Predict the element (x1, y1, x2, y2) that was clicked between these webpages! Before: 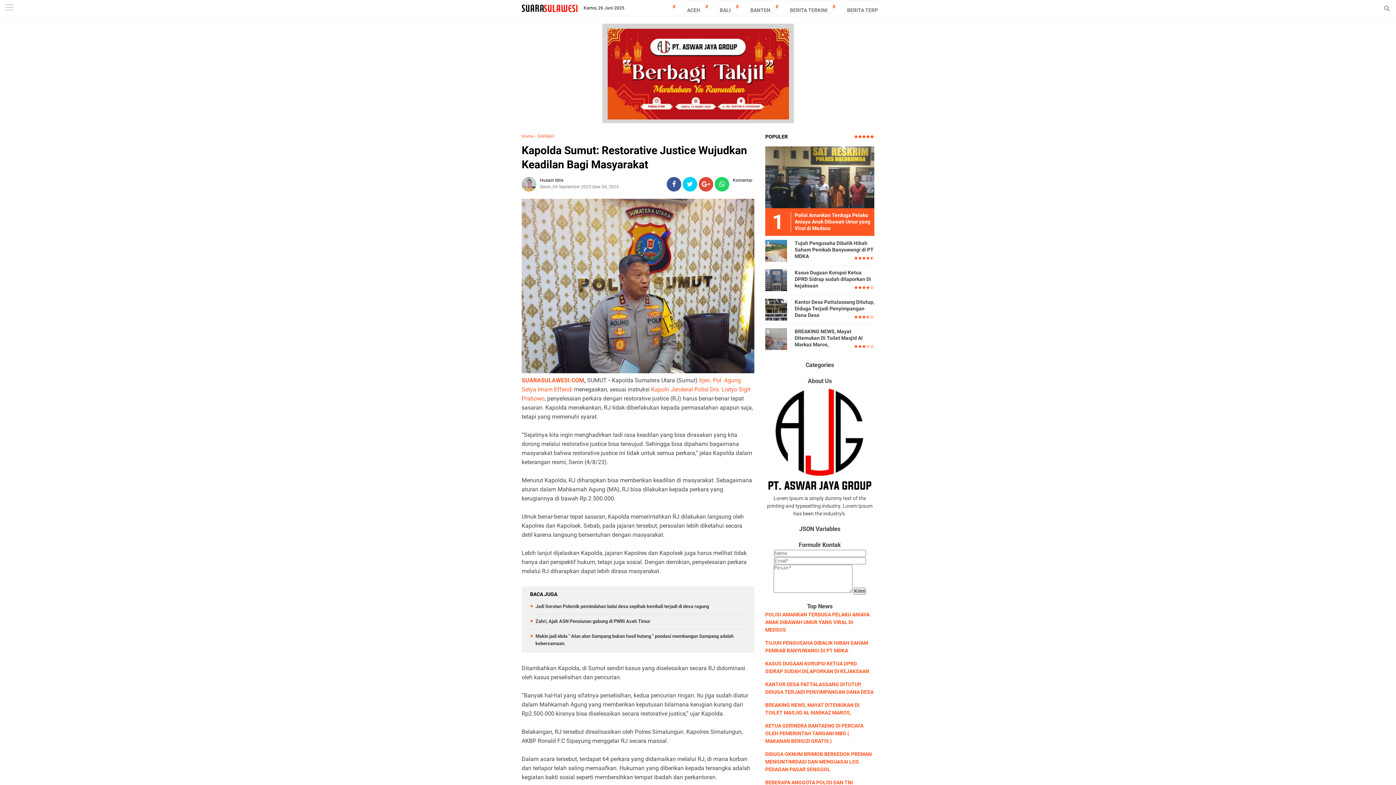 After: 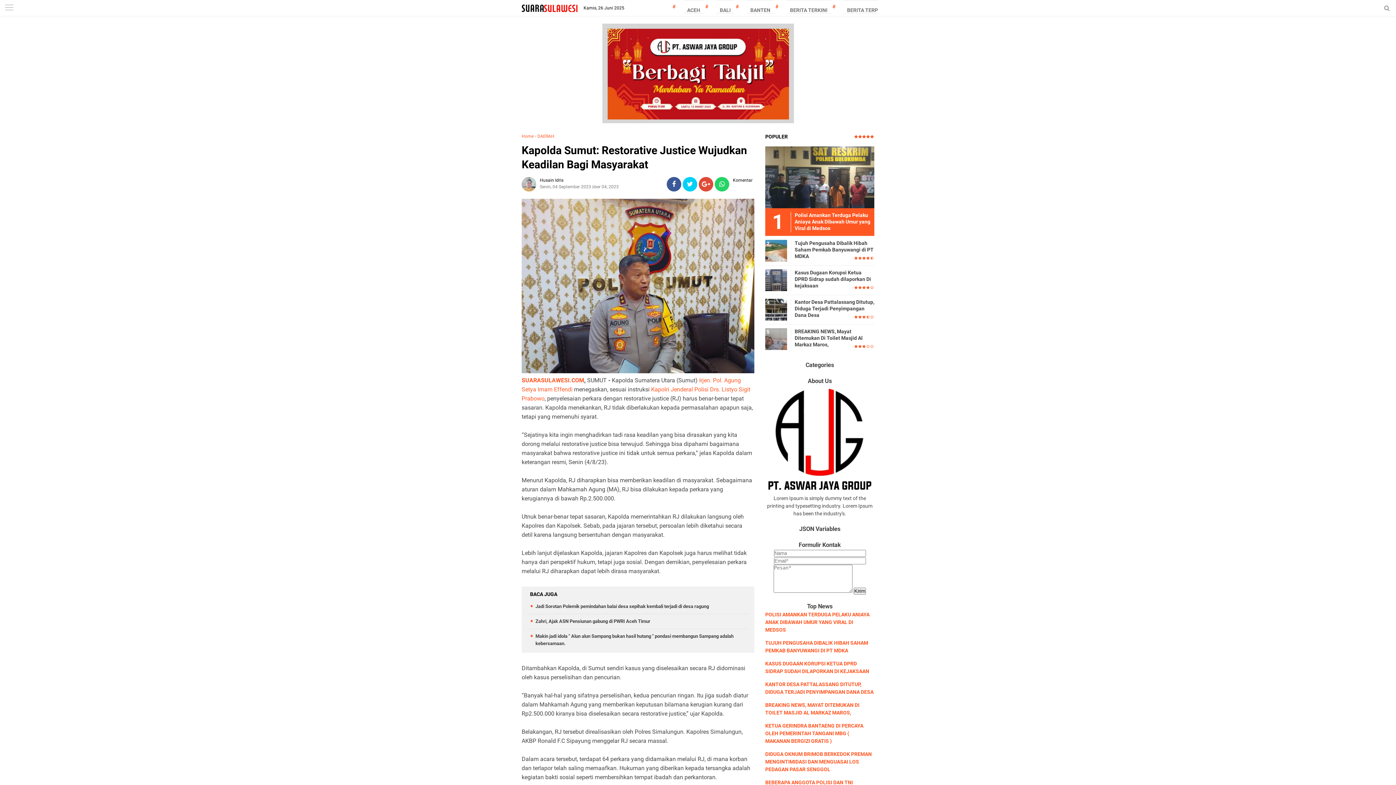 Action: label: POLISI AMANKAN TERDUGA PELAKU ANIAYA ANAK DIBAWAH UMUR YANG VIRAL DI MEDSOS bbox: (765, 612, 869, 633)